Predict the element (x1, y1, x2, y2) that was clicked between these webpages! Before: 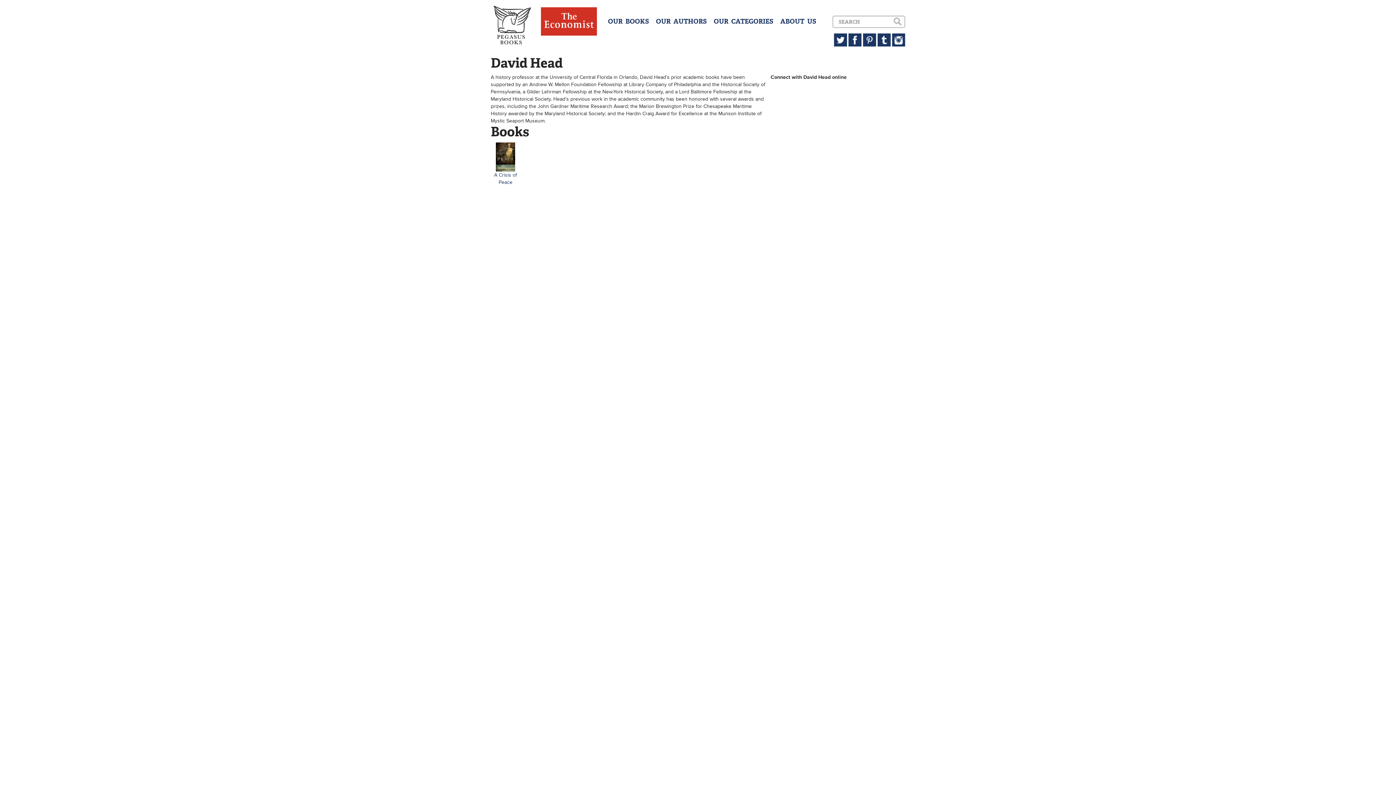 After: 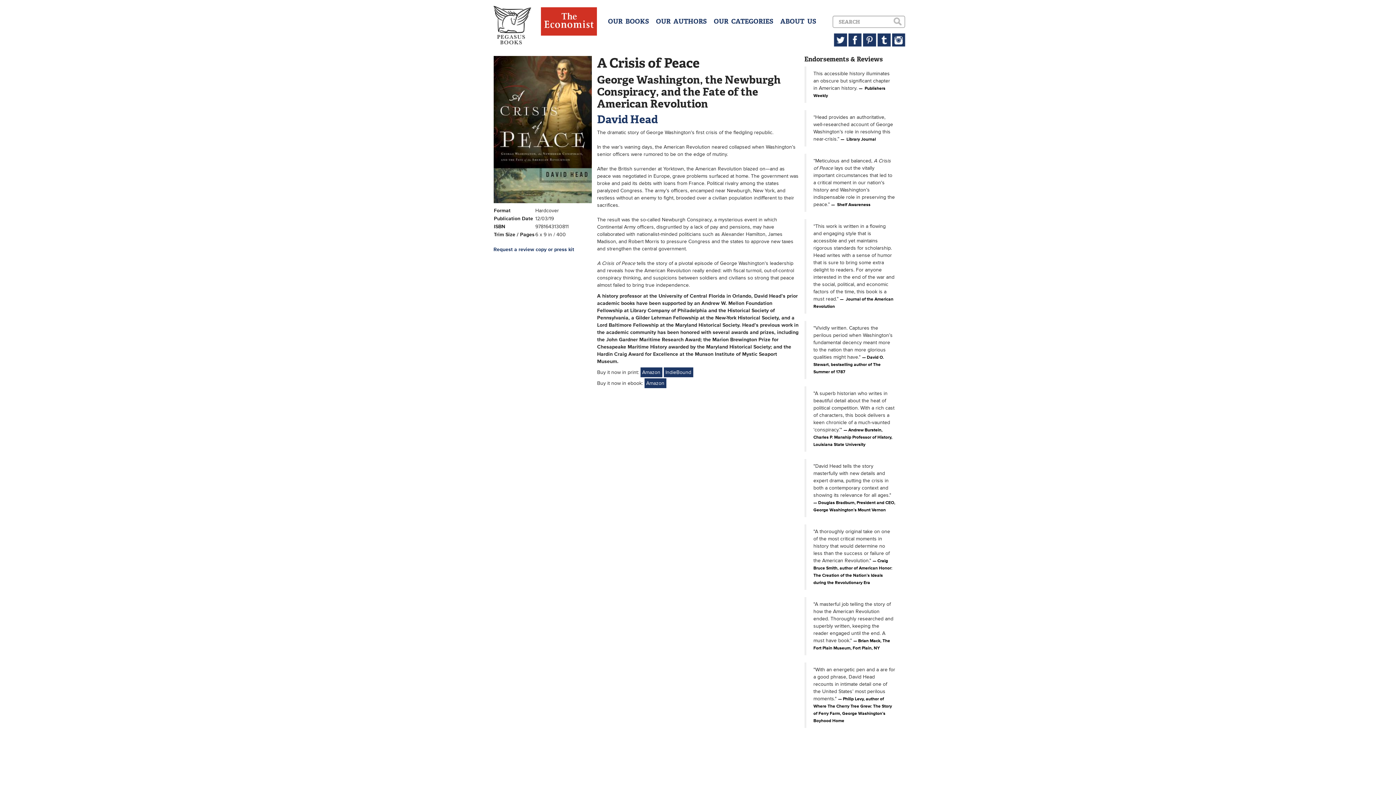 Action: bbox: (490, 142, 520, 171)